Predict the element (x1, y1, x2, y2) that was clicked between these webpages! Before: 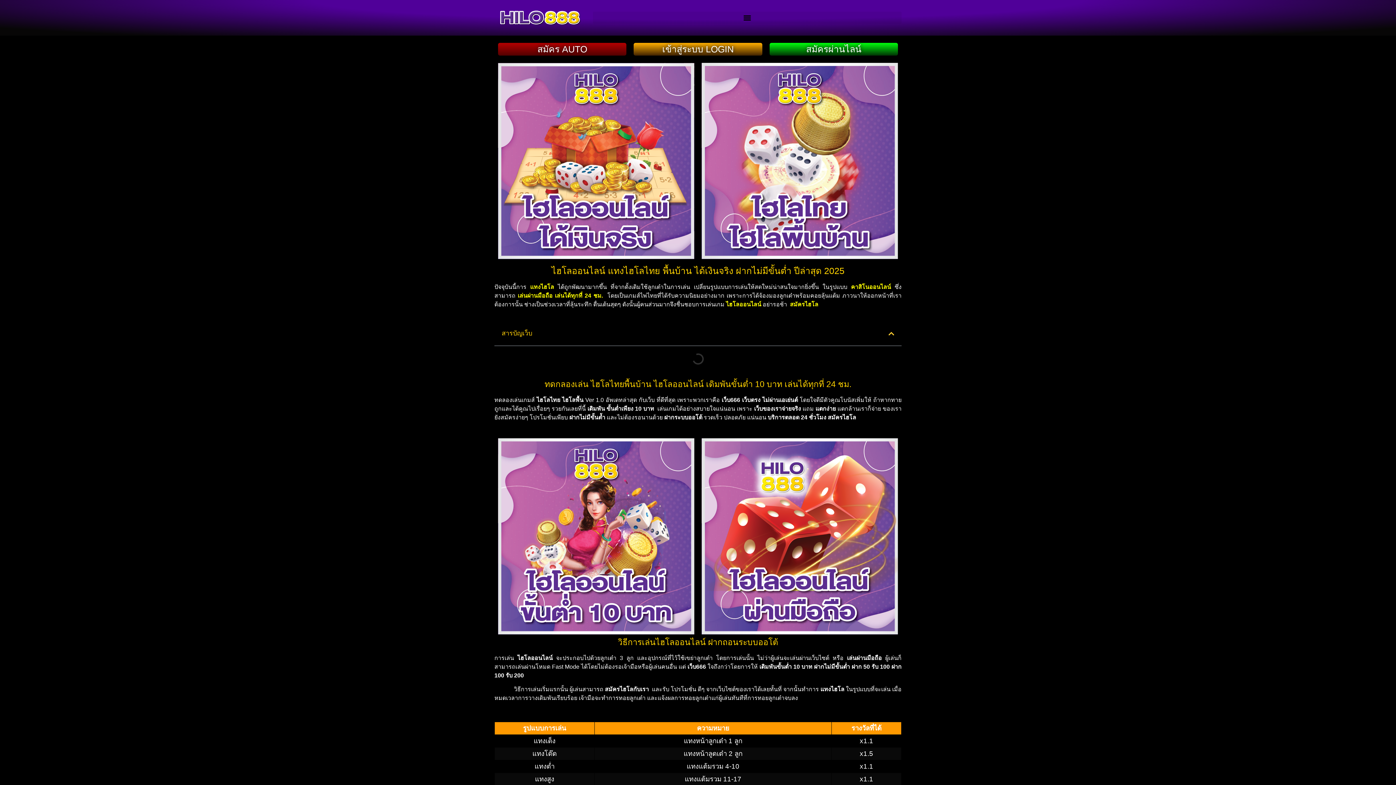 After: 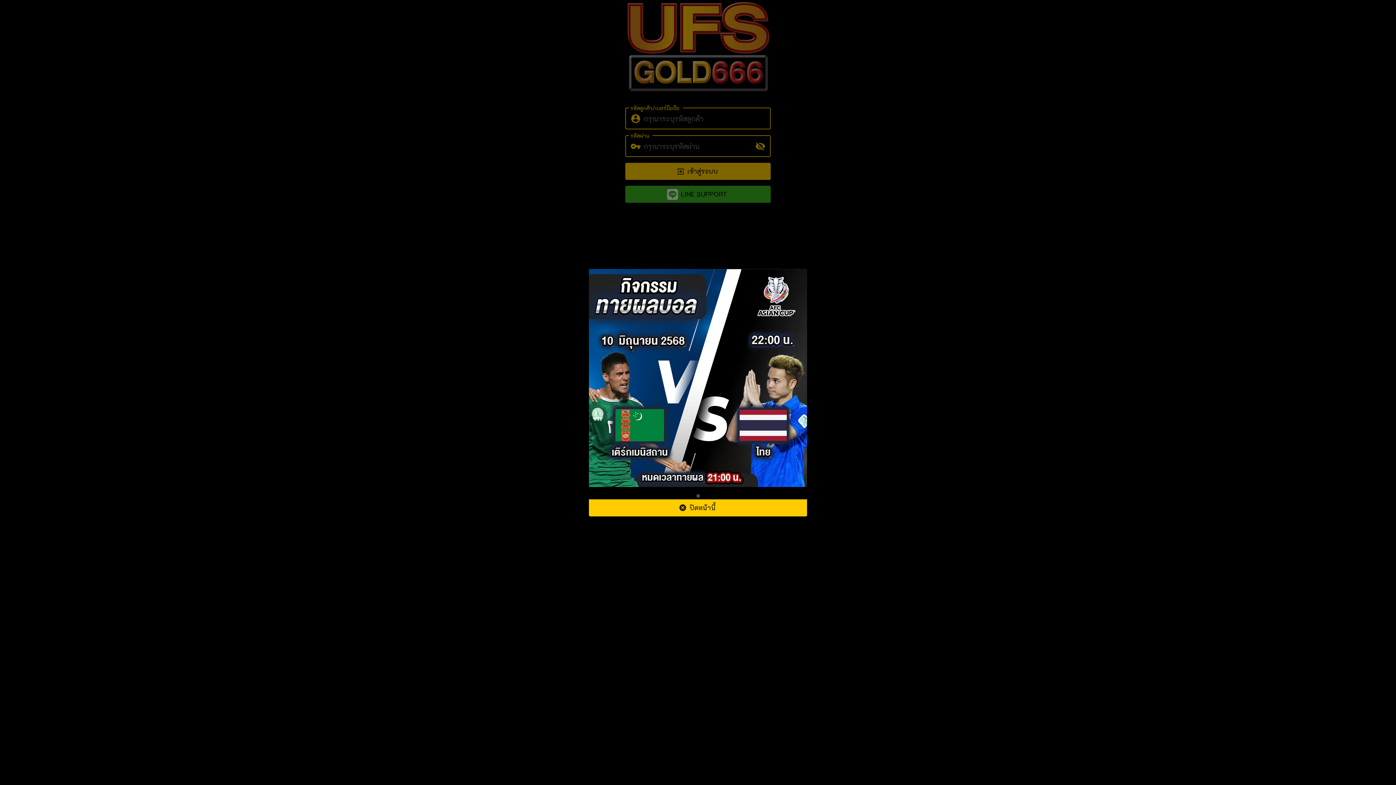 Action: bbox: (662, 43, 733, 54) label: เข้าสู่ระบบ LOGIN